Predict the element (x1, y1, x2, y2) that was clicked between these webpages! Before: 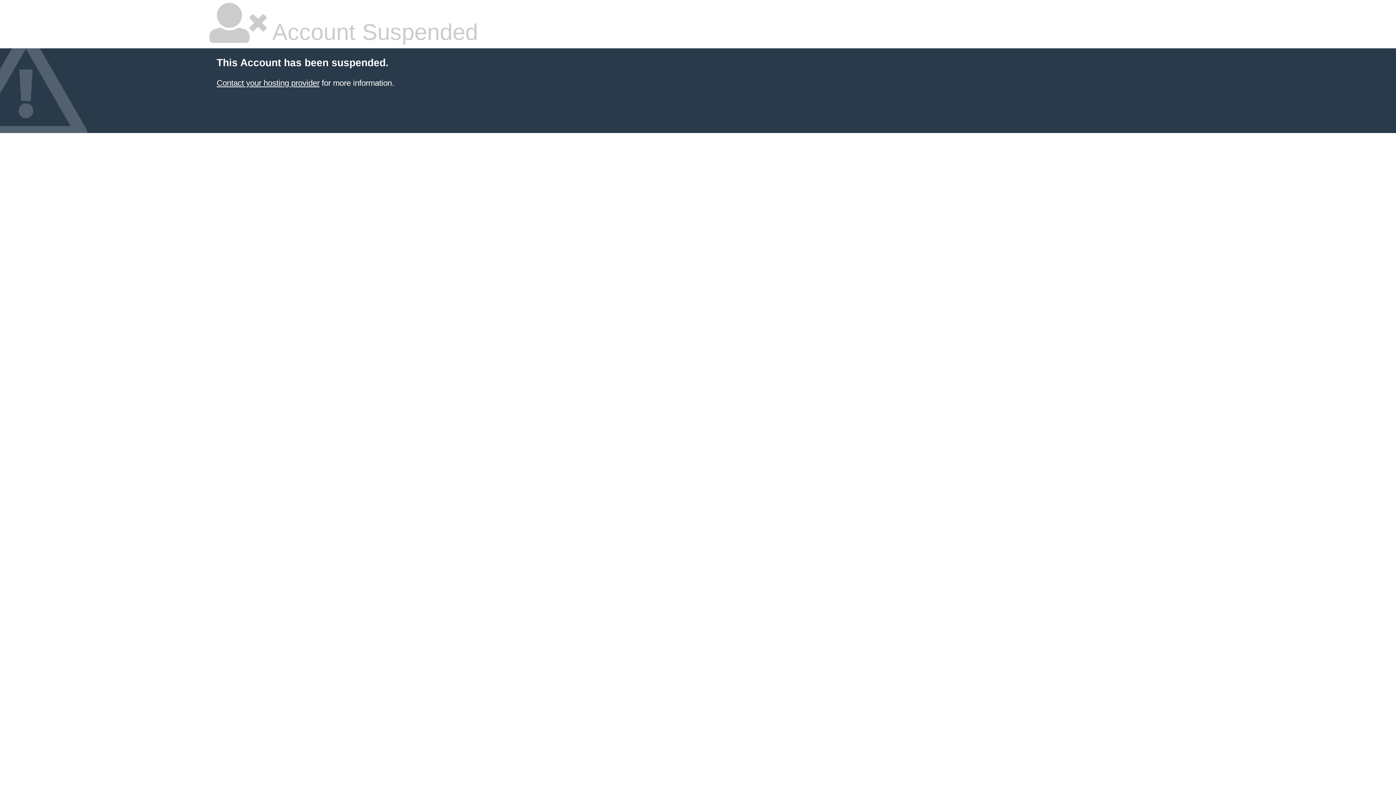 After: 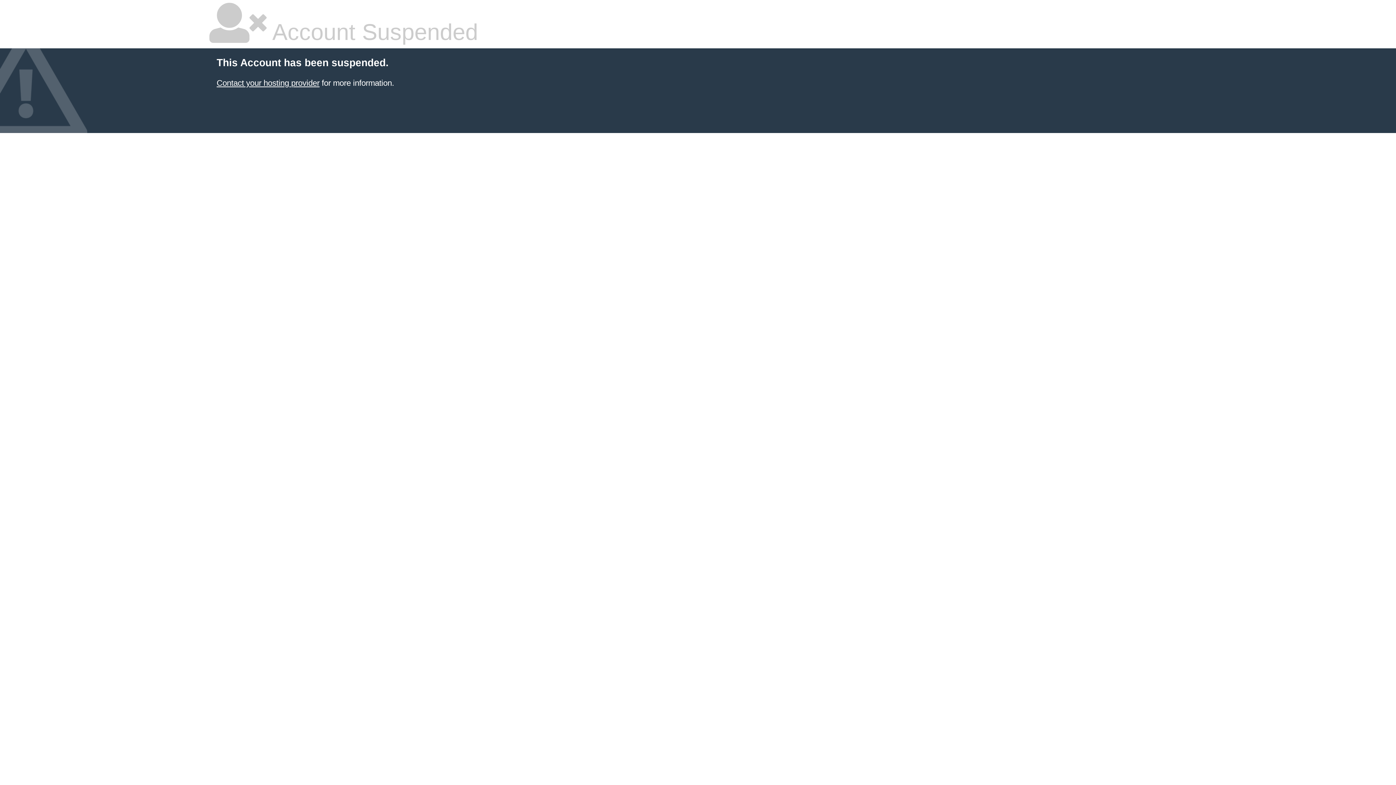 Action: bbox: (216, 78, 319, 87) label: Contact your hosting provider